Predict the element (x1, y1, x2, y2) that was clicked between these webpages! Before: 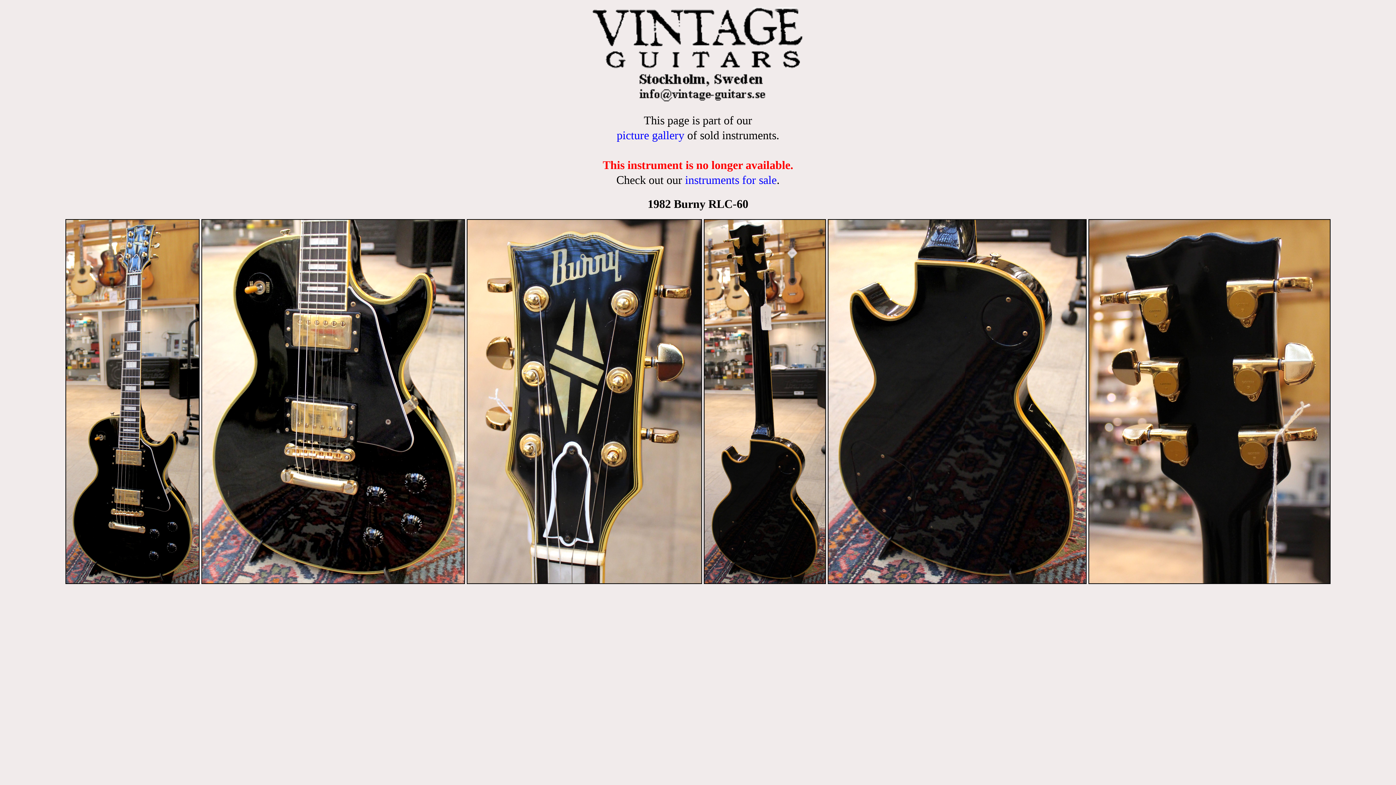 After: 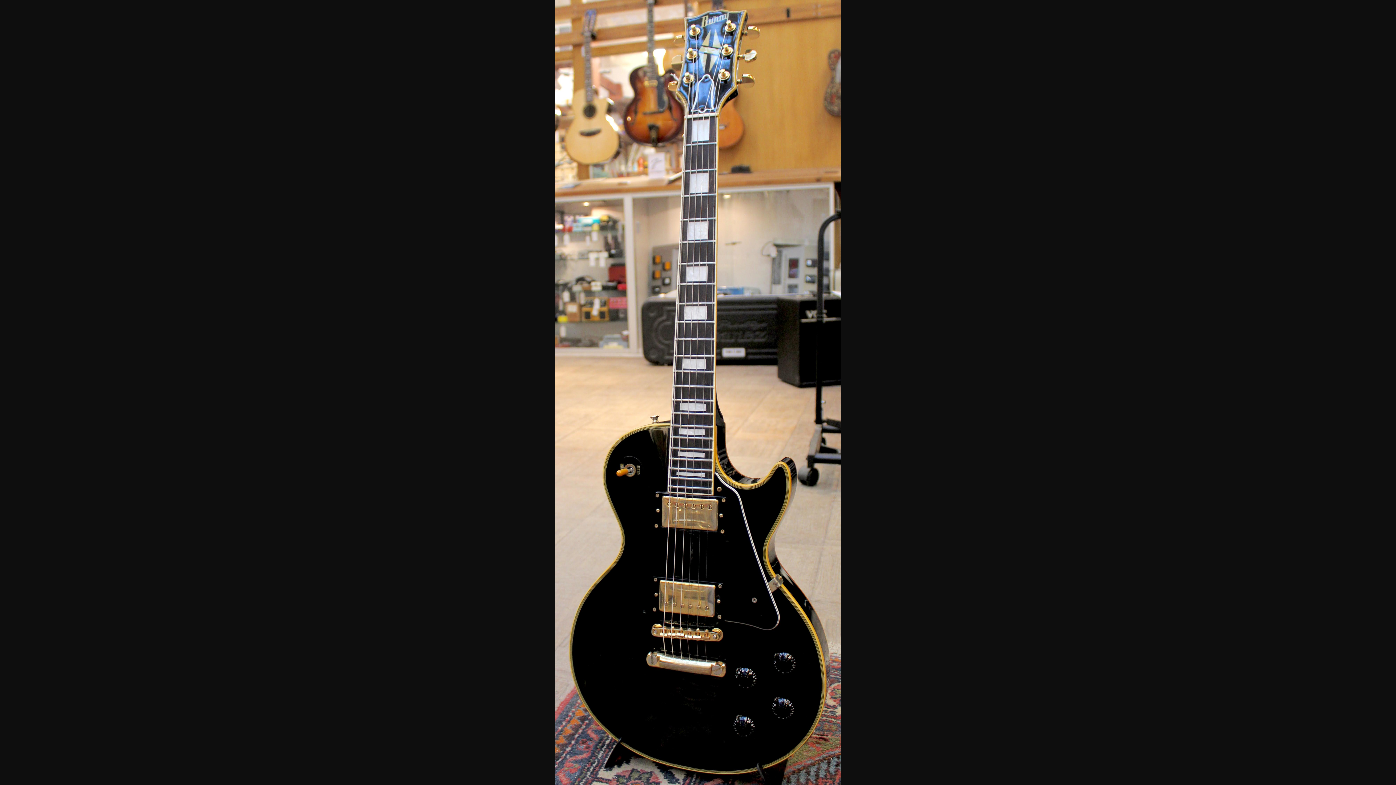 Action: bbox: (65, 577, 199, 585)